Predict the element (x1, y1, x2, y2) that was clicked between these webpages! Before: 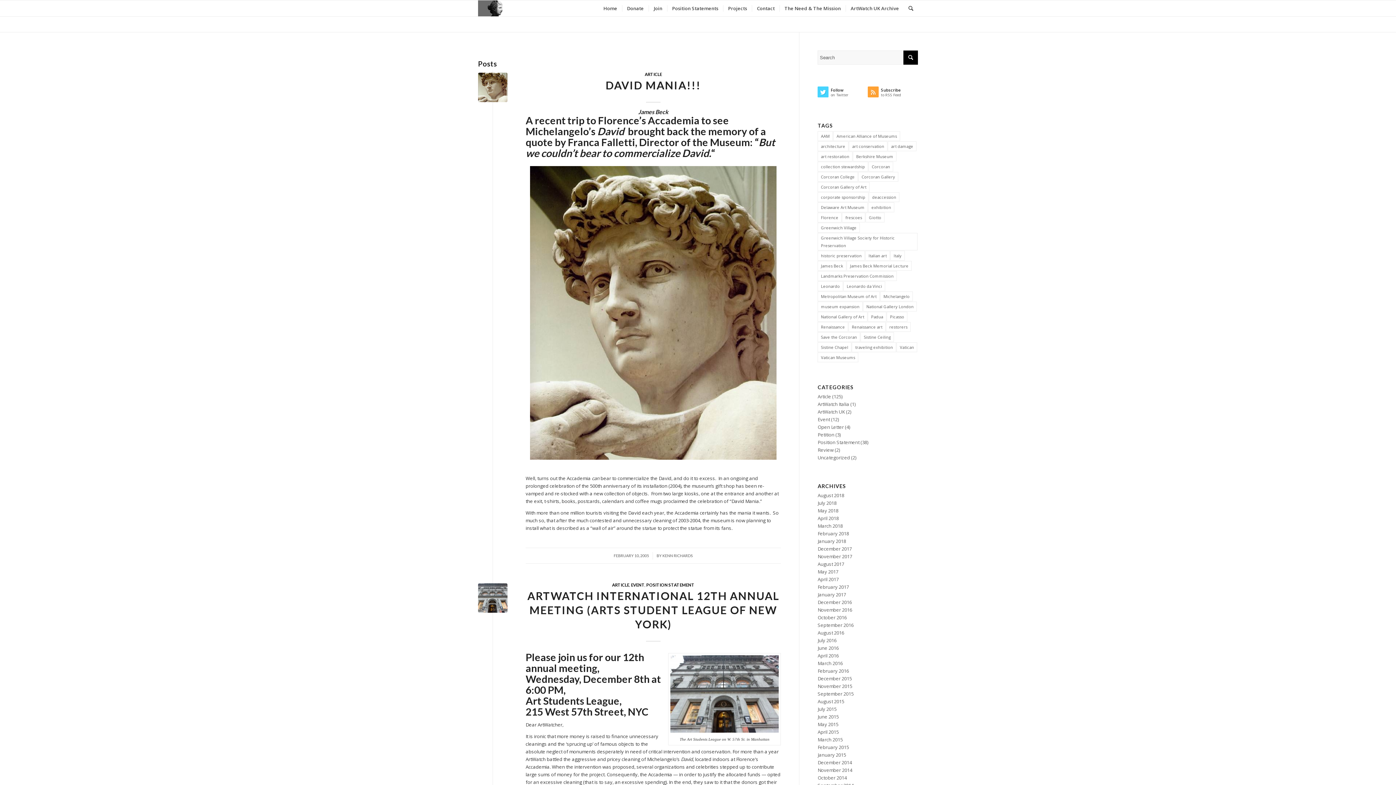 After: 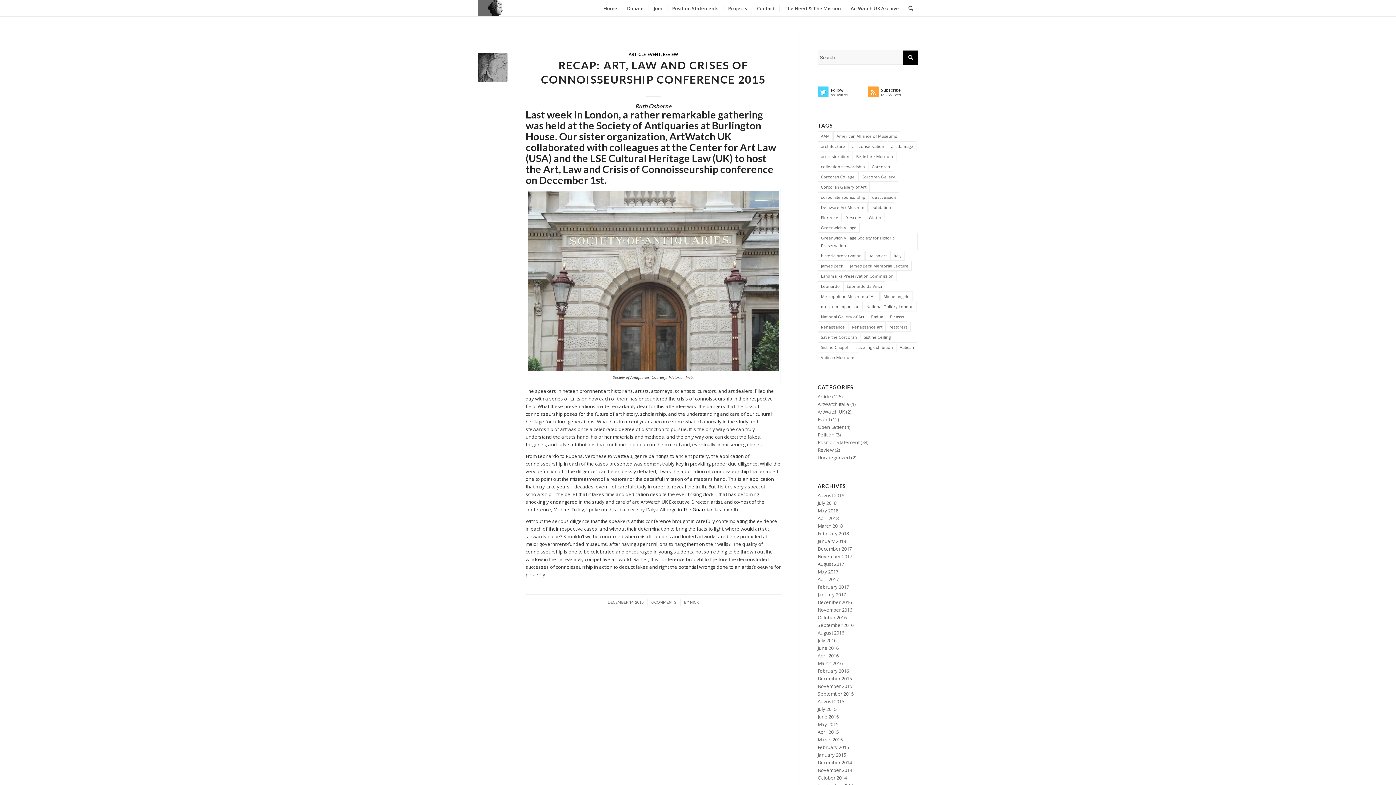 Action: label: December 2015 bbox: (817, 675, 852, 682)